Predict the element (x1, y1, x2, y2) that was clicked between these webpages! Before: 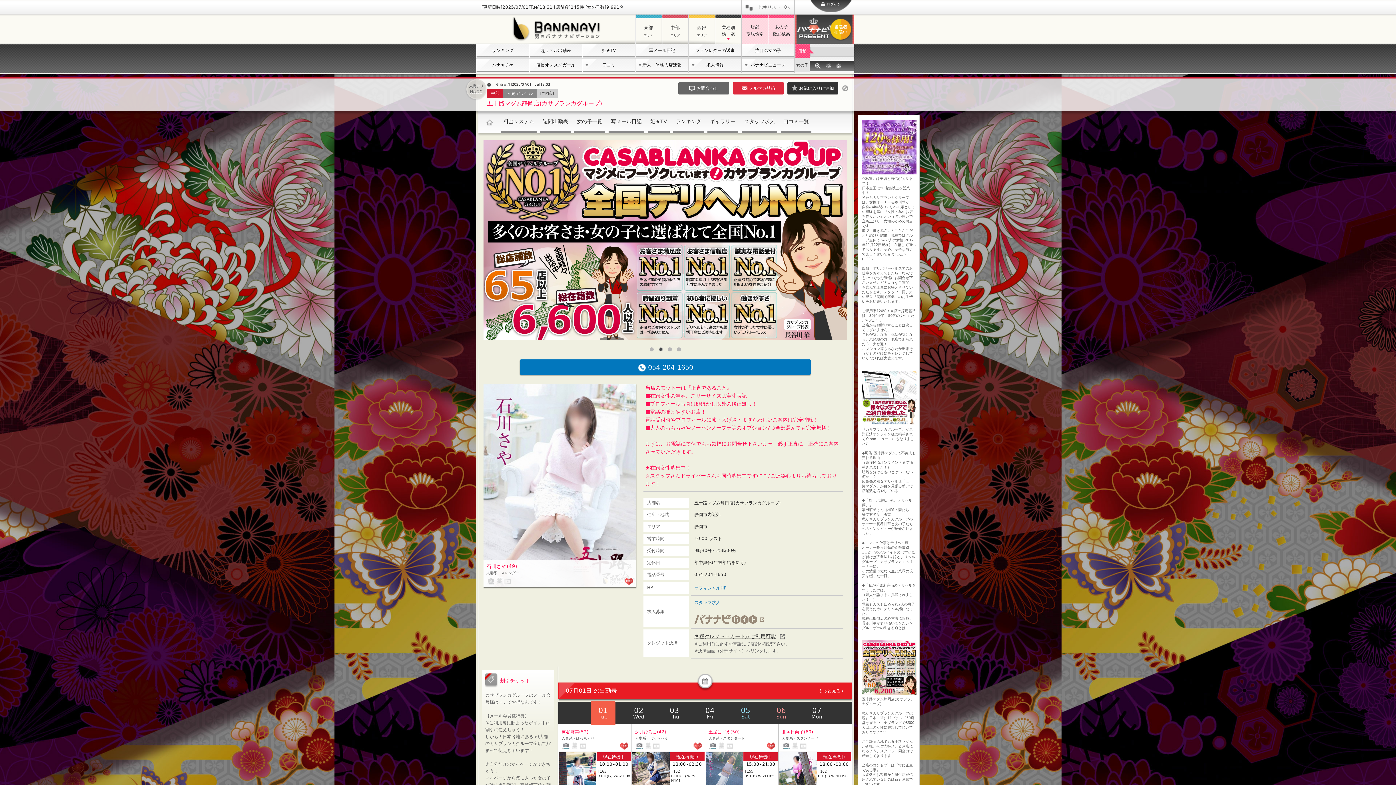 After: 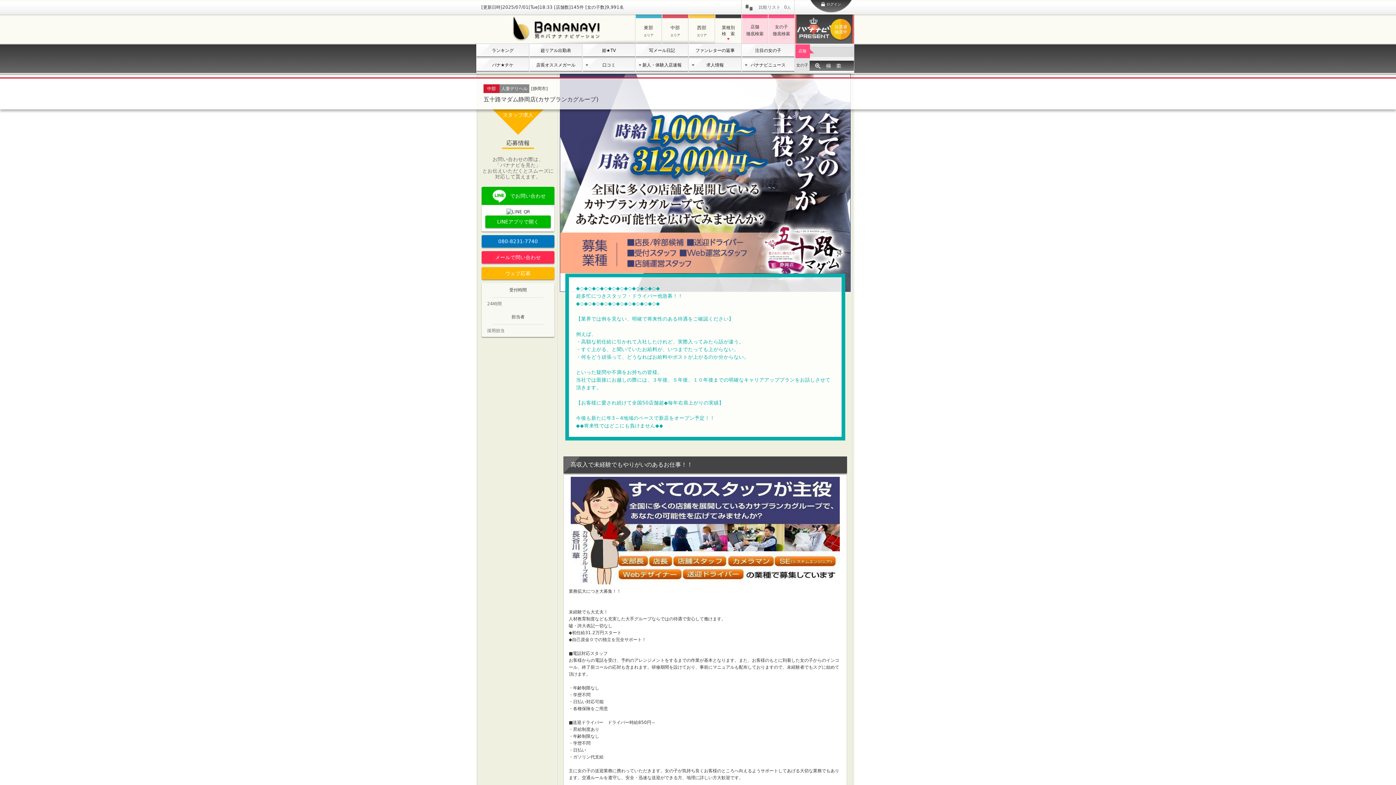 Action: bbox: (694, 596, 720, 610) label: スタッフ求人